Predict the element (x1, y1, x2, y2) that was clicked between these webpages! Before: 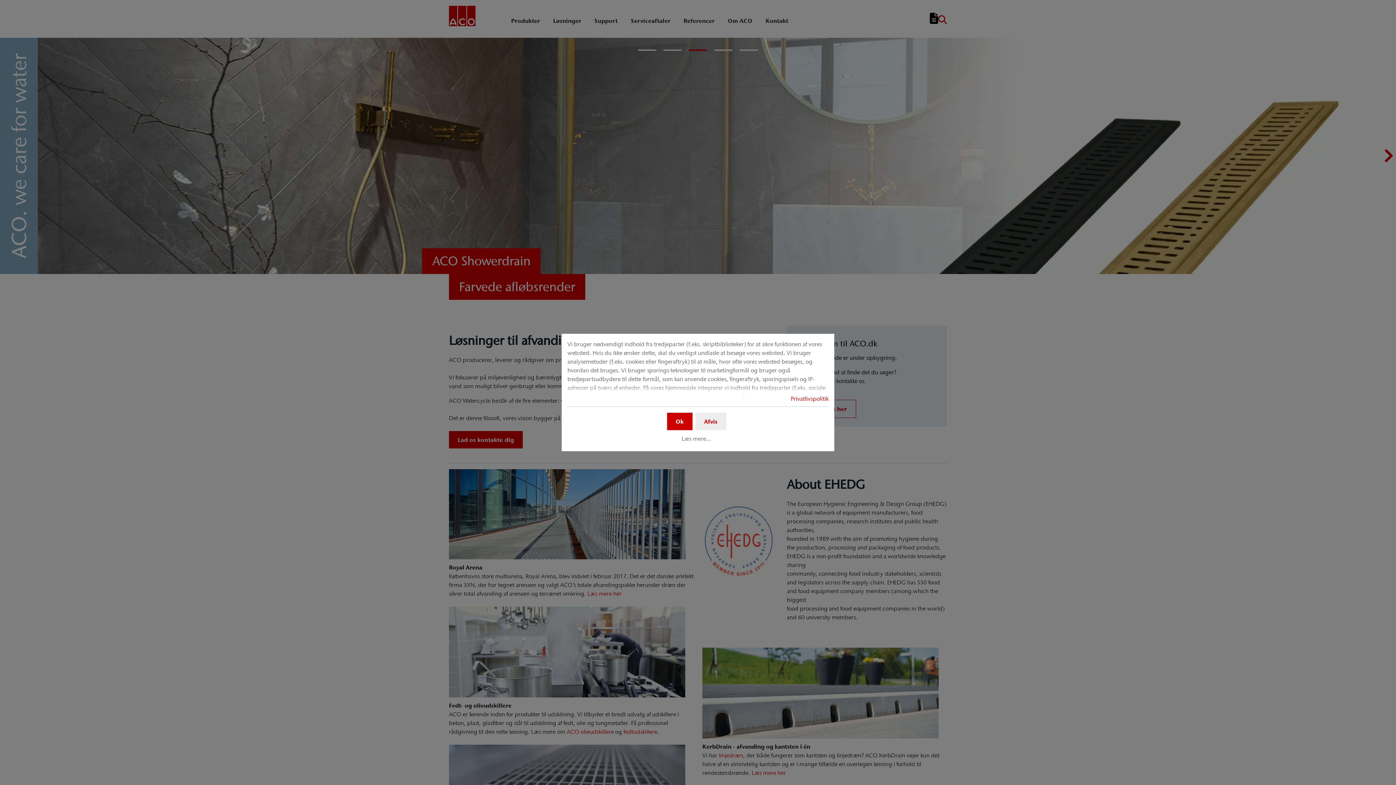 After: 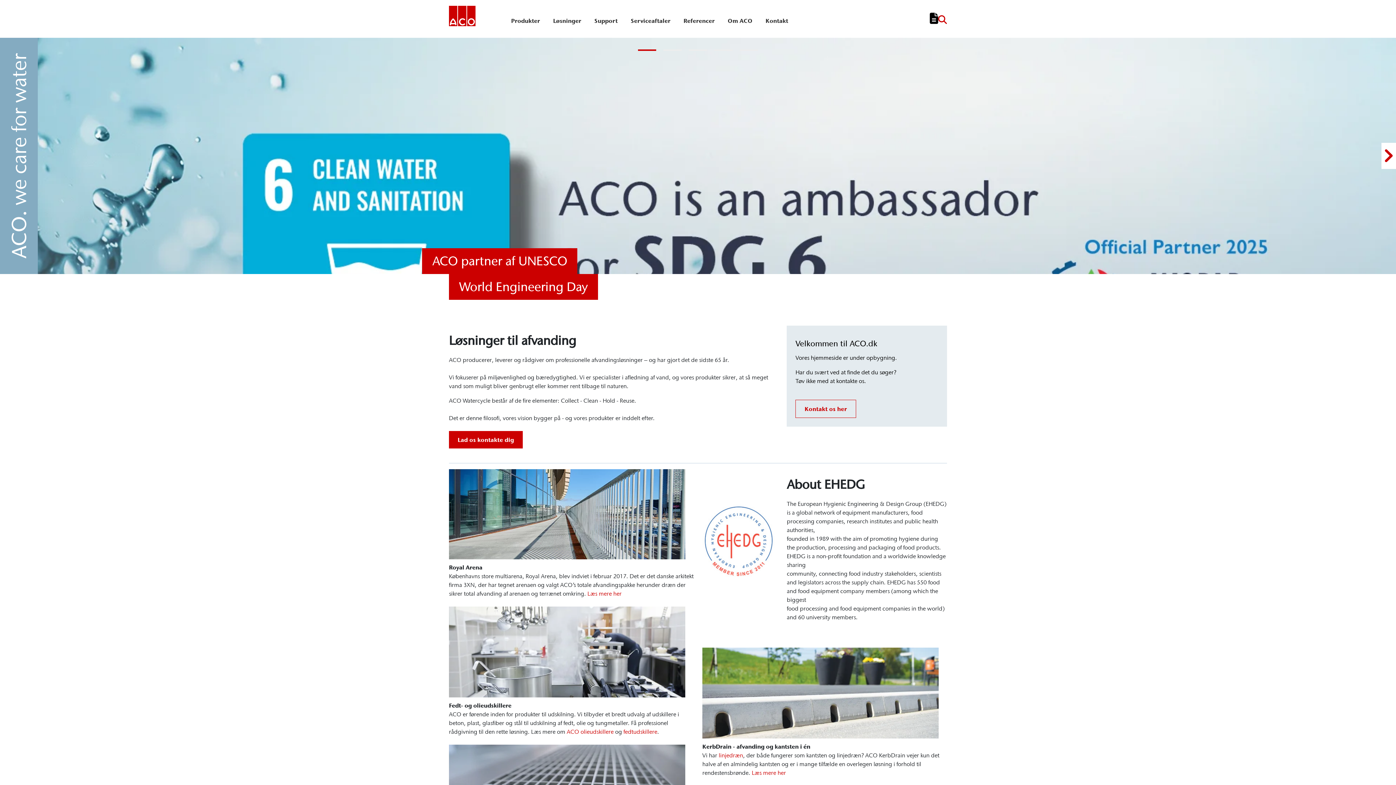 Action: bbox: (695, 412, 726, 430) label: Afvis